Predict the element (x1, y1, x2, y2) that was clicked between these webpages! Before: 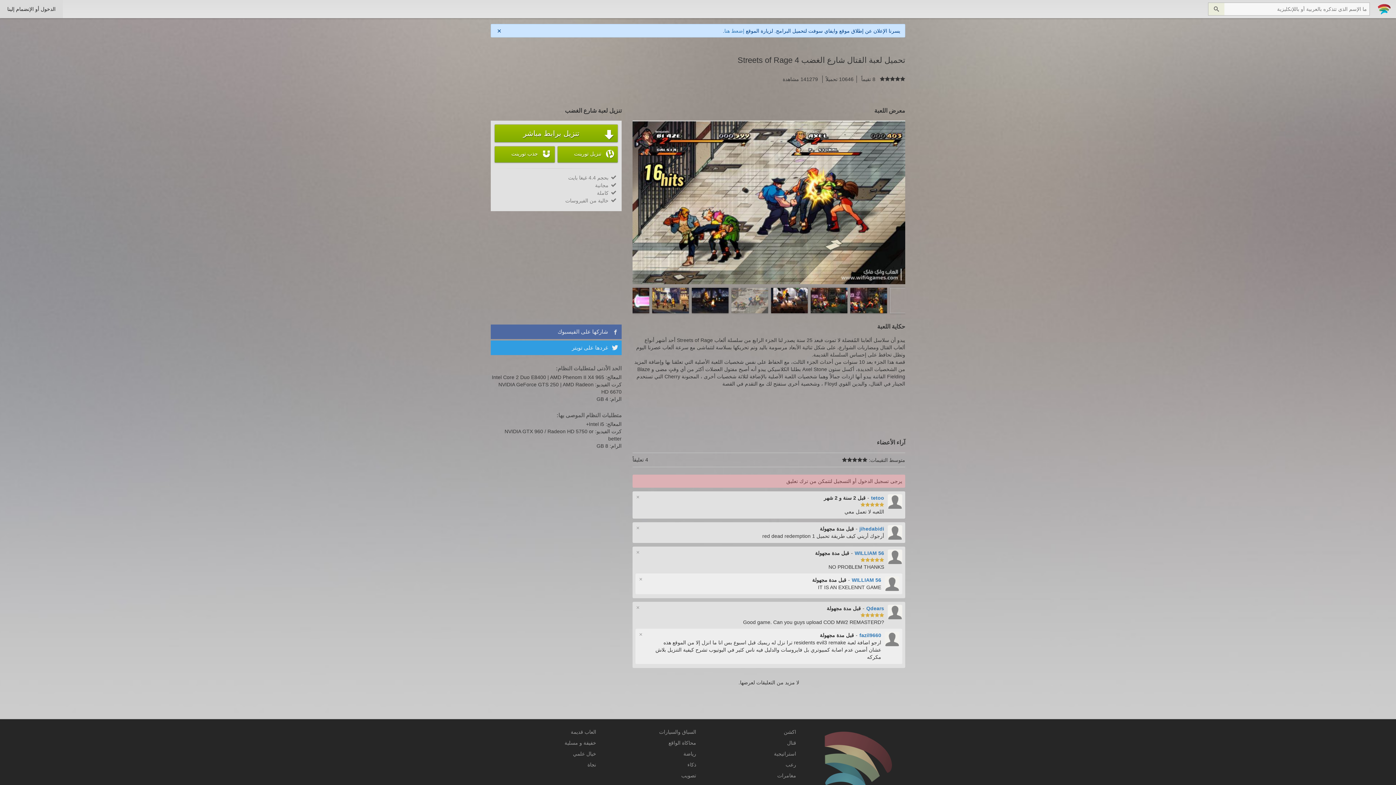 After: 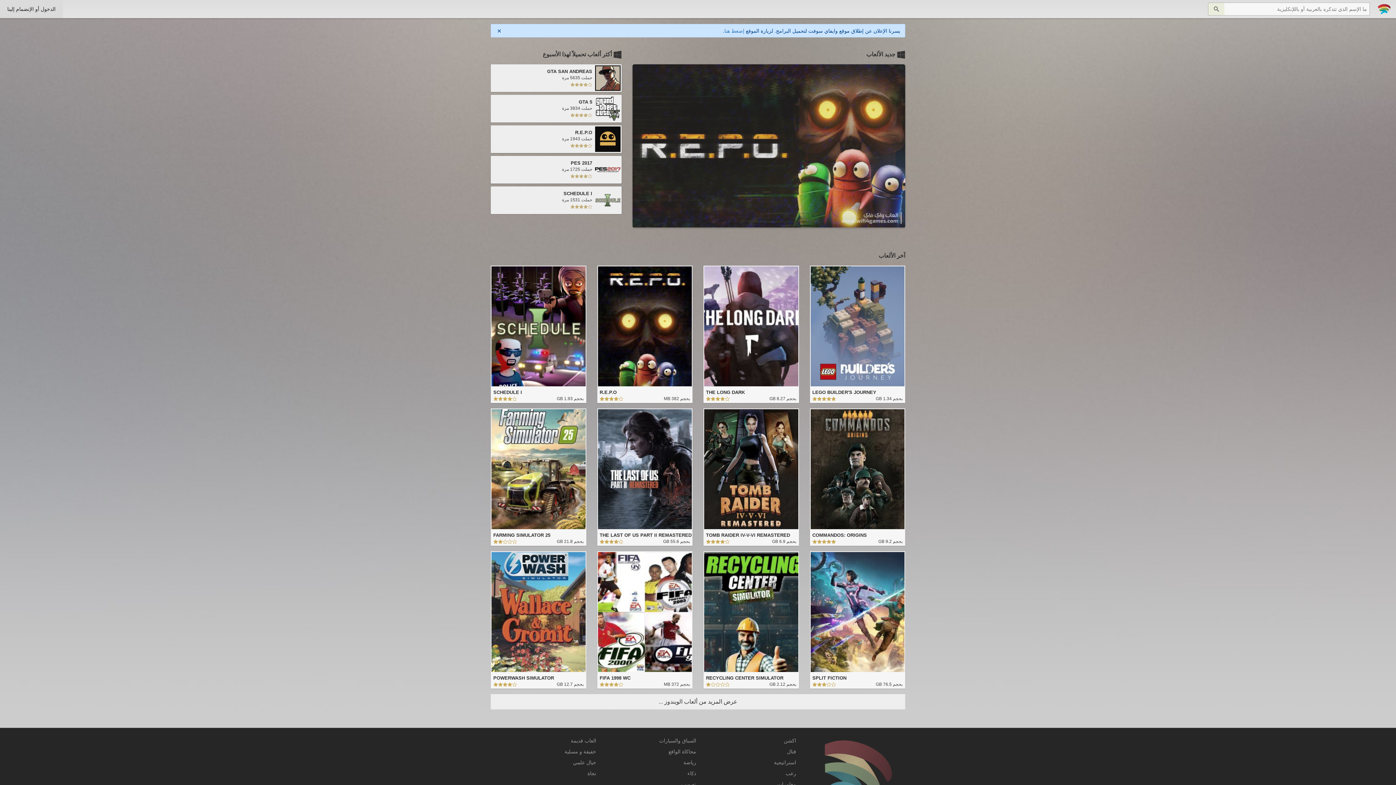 Action: bbox: (1372, 0, 1396, 18)